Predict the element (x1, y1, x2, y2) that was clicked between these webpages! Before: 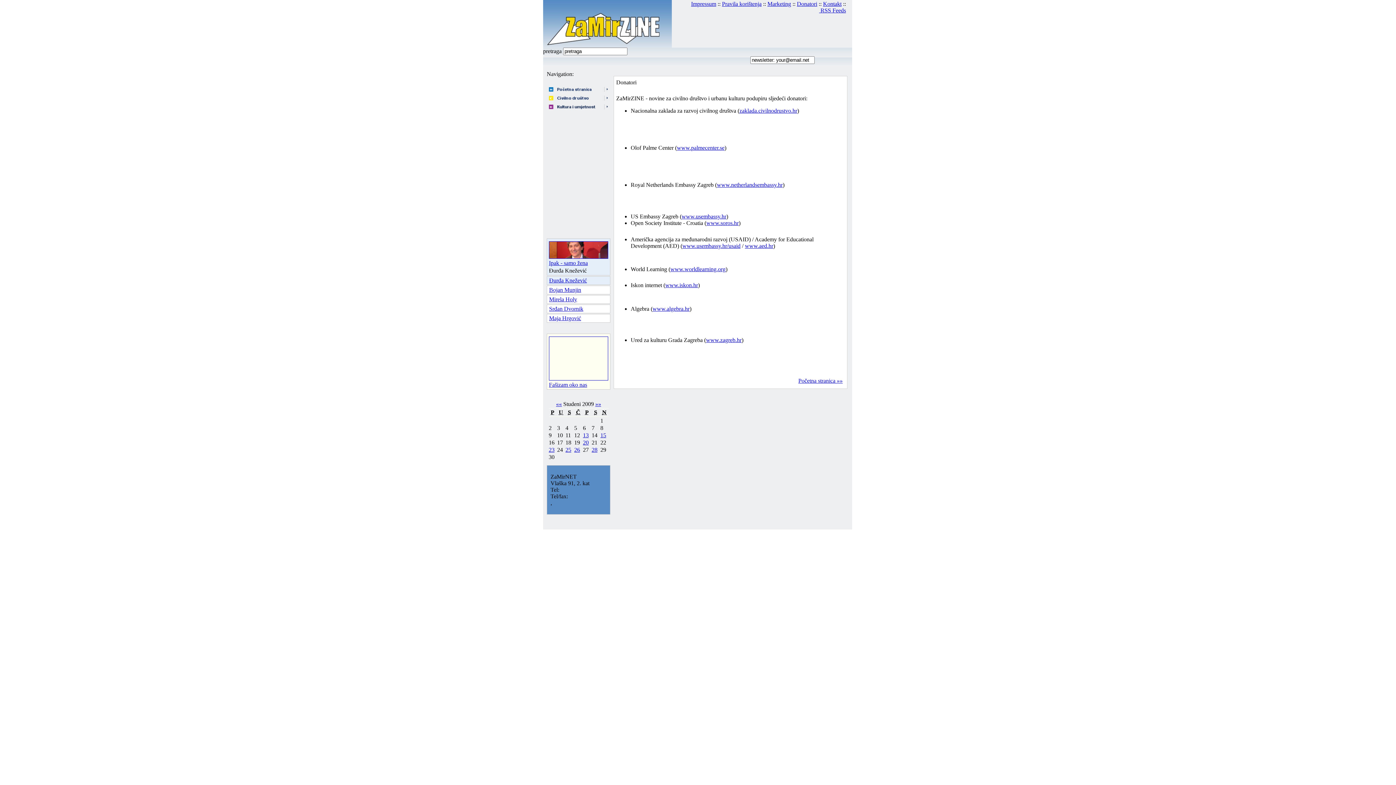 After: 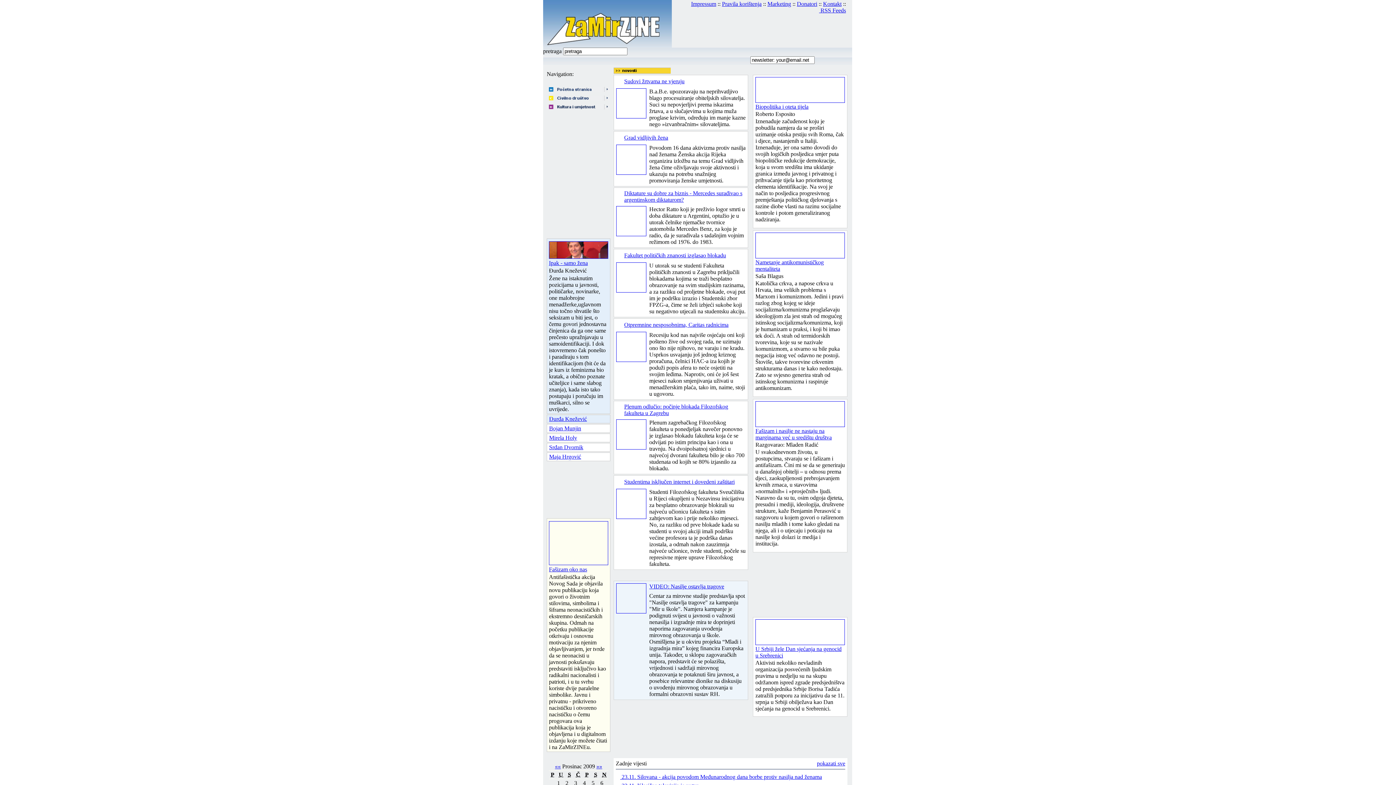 Action: bbox: (595, 401, 601, 407) label: »»